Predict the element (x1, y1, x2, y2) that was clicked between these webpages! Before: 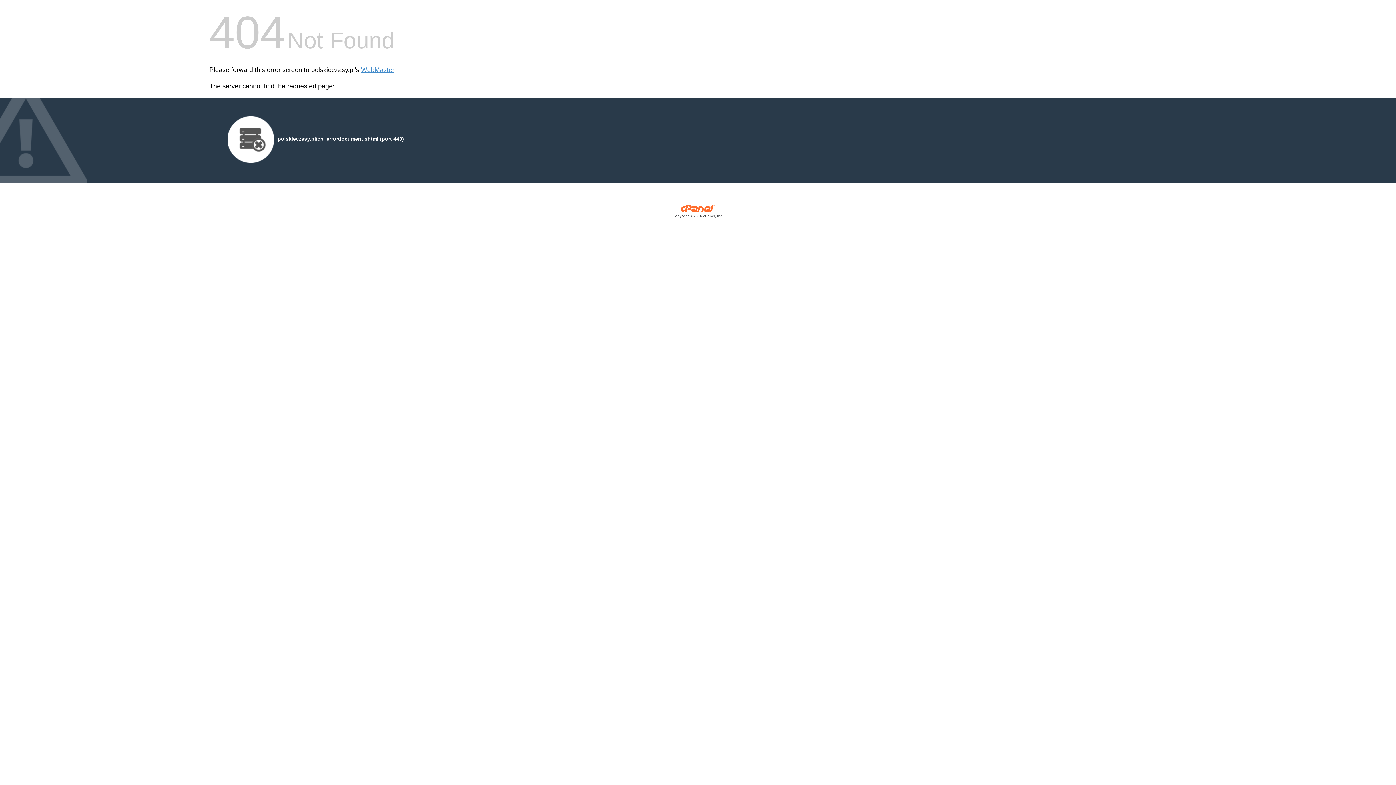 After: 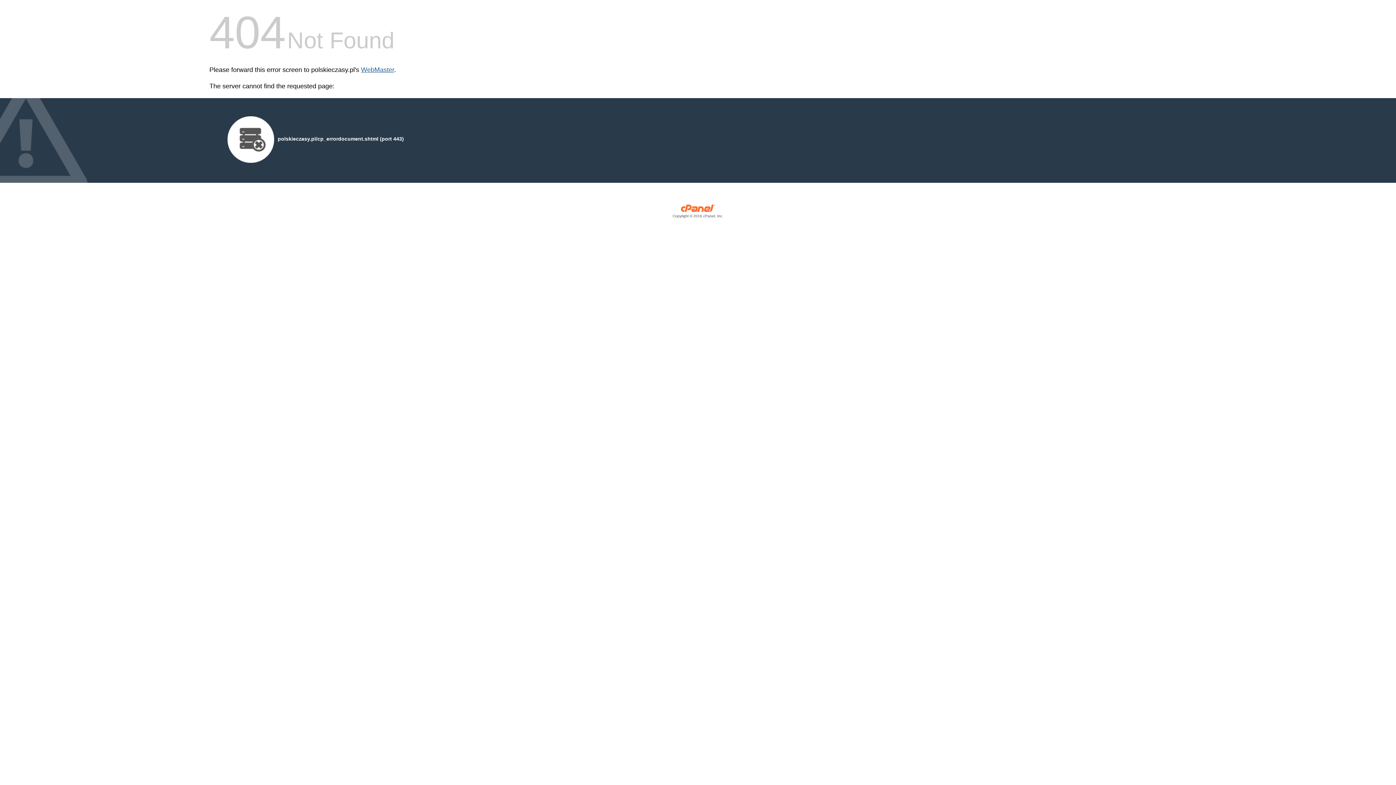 Action: label: WebMaster bbox: (361, 66, 394, 73)